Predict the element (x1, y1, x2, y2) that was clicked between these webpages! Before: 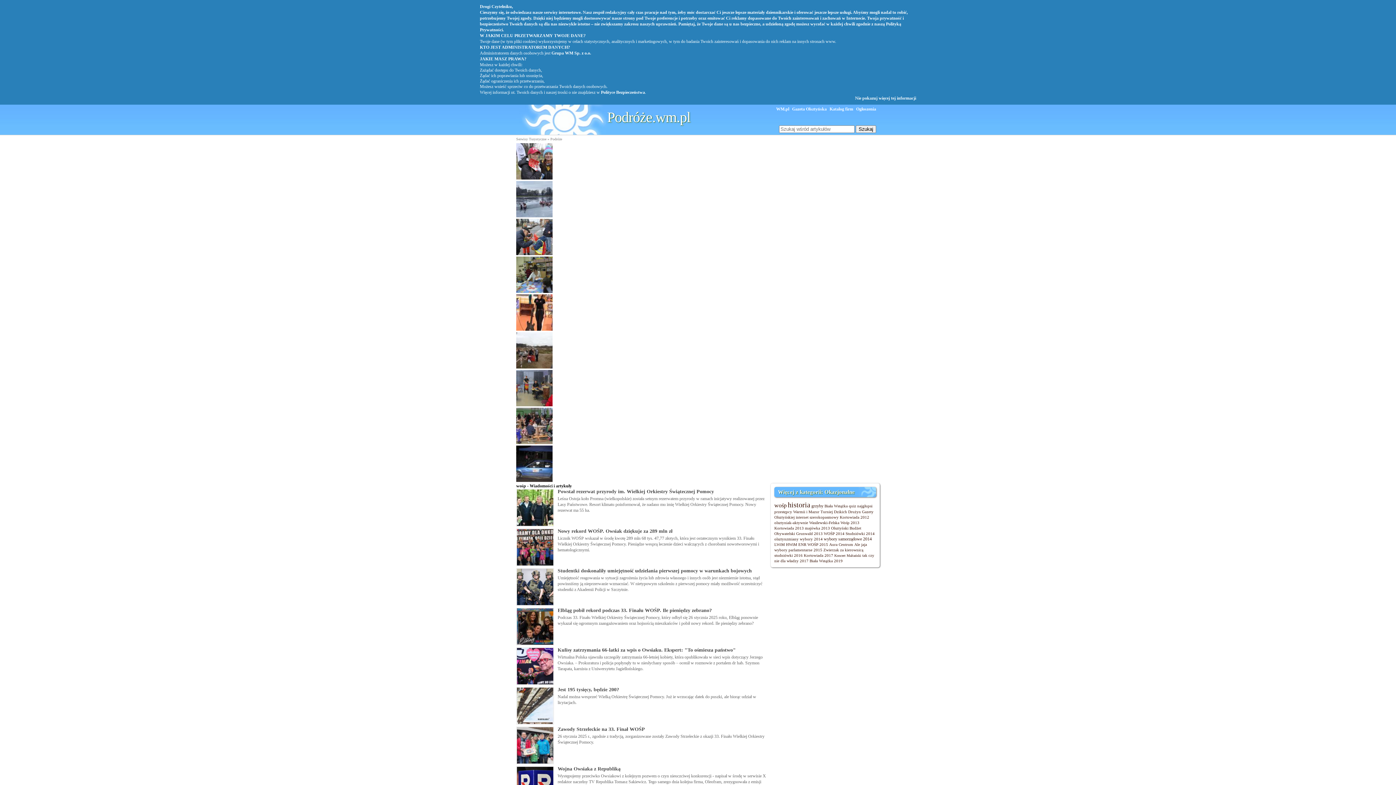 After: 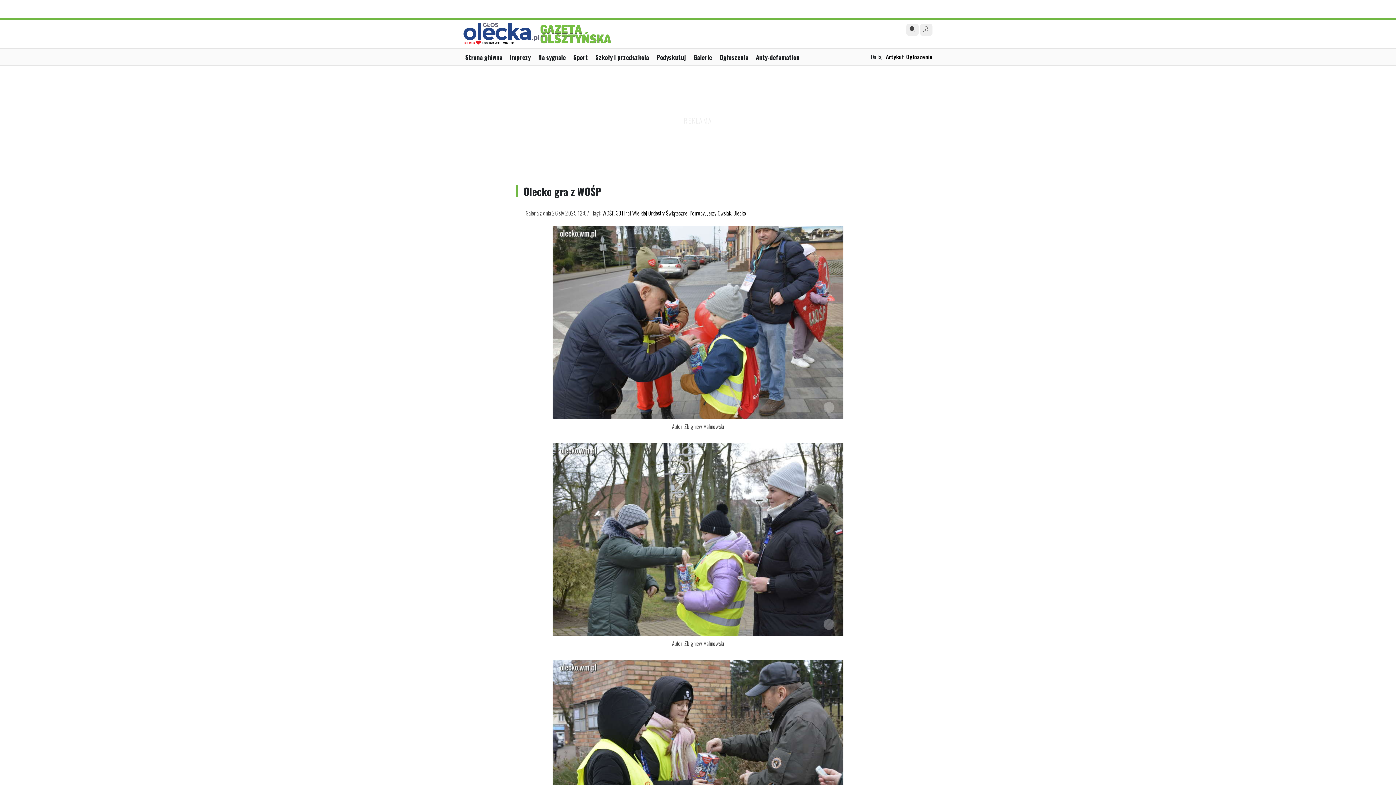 Action: bbox: (516, 251, 552, 256)